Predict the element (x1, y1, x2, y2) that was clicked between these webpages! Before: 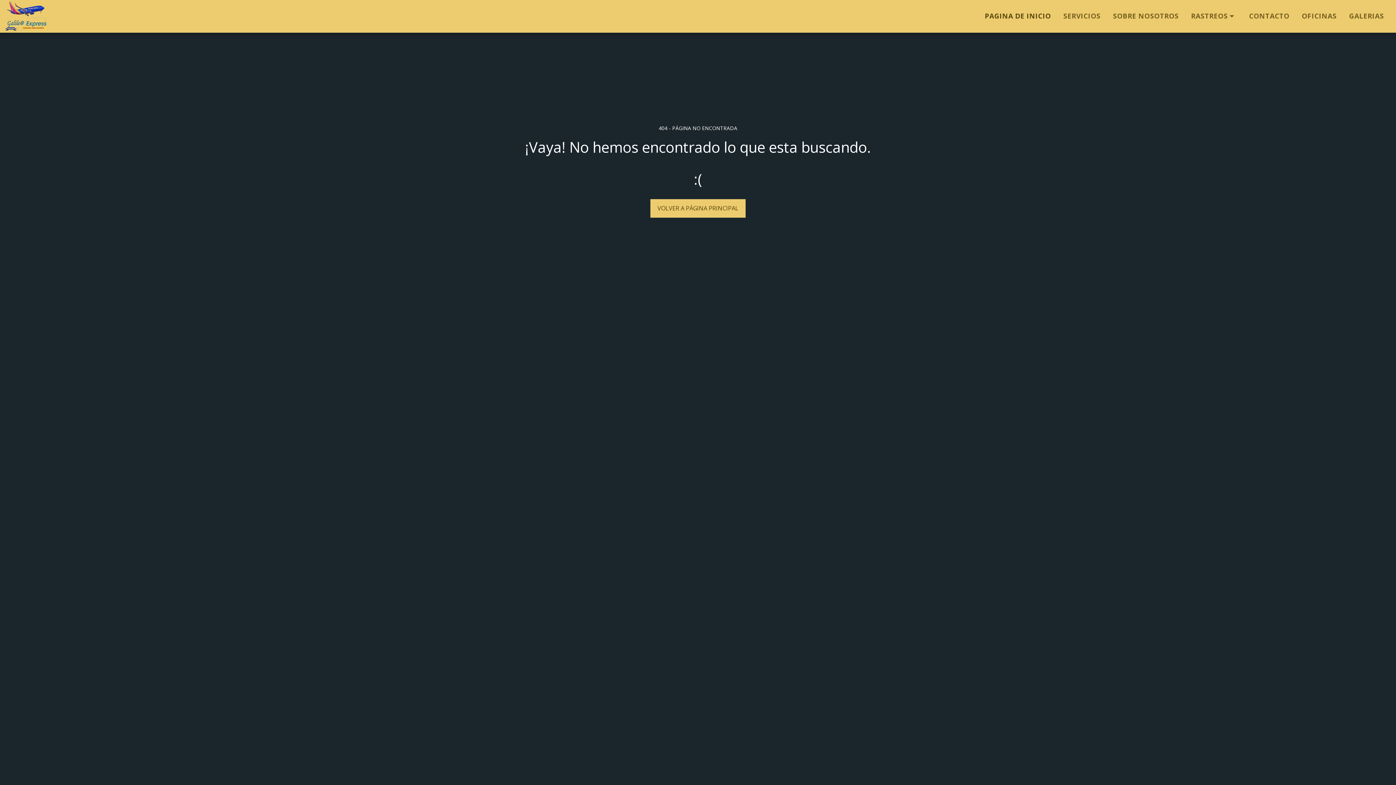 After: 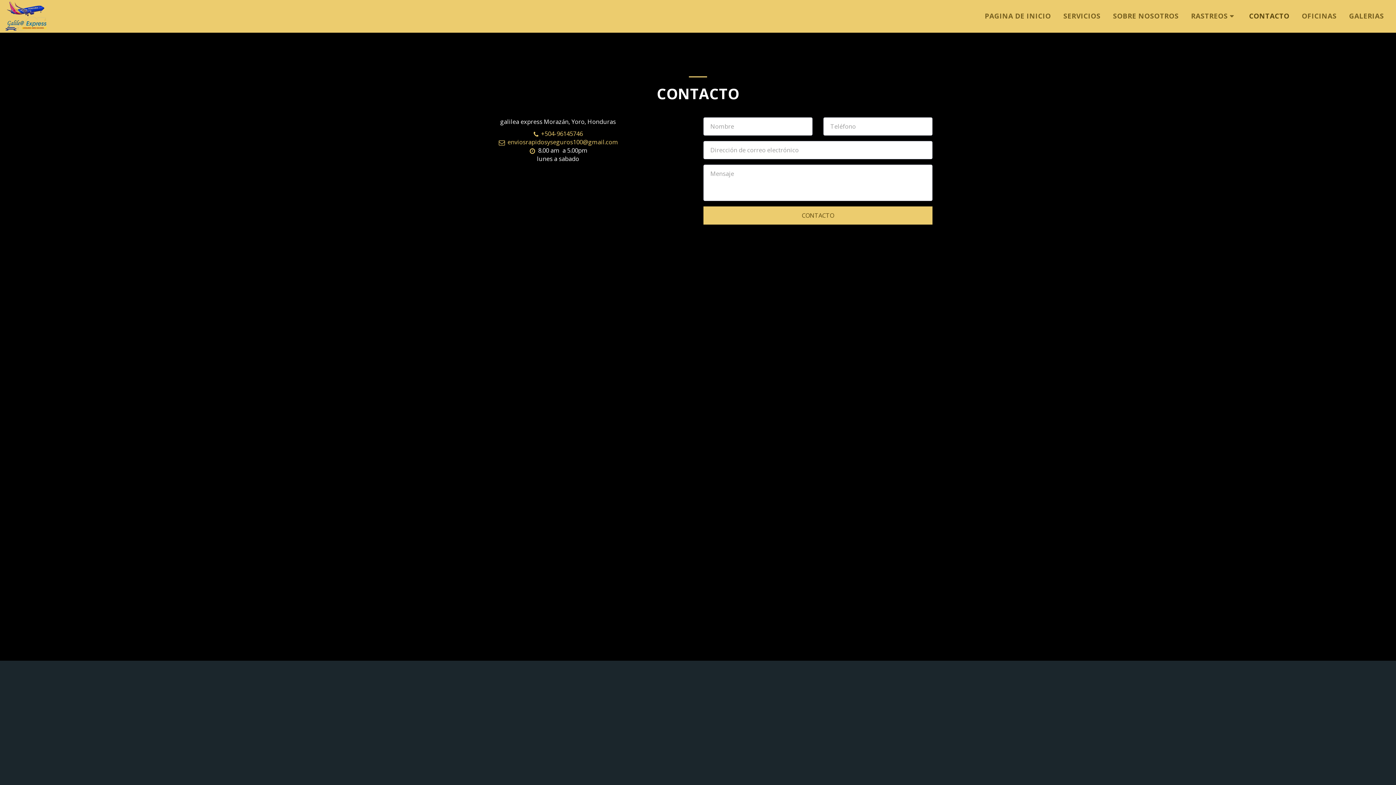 Action: label: CONTACTO bbox: (1244, 9, 1295, 23)